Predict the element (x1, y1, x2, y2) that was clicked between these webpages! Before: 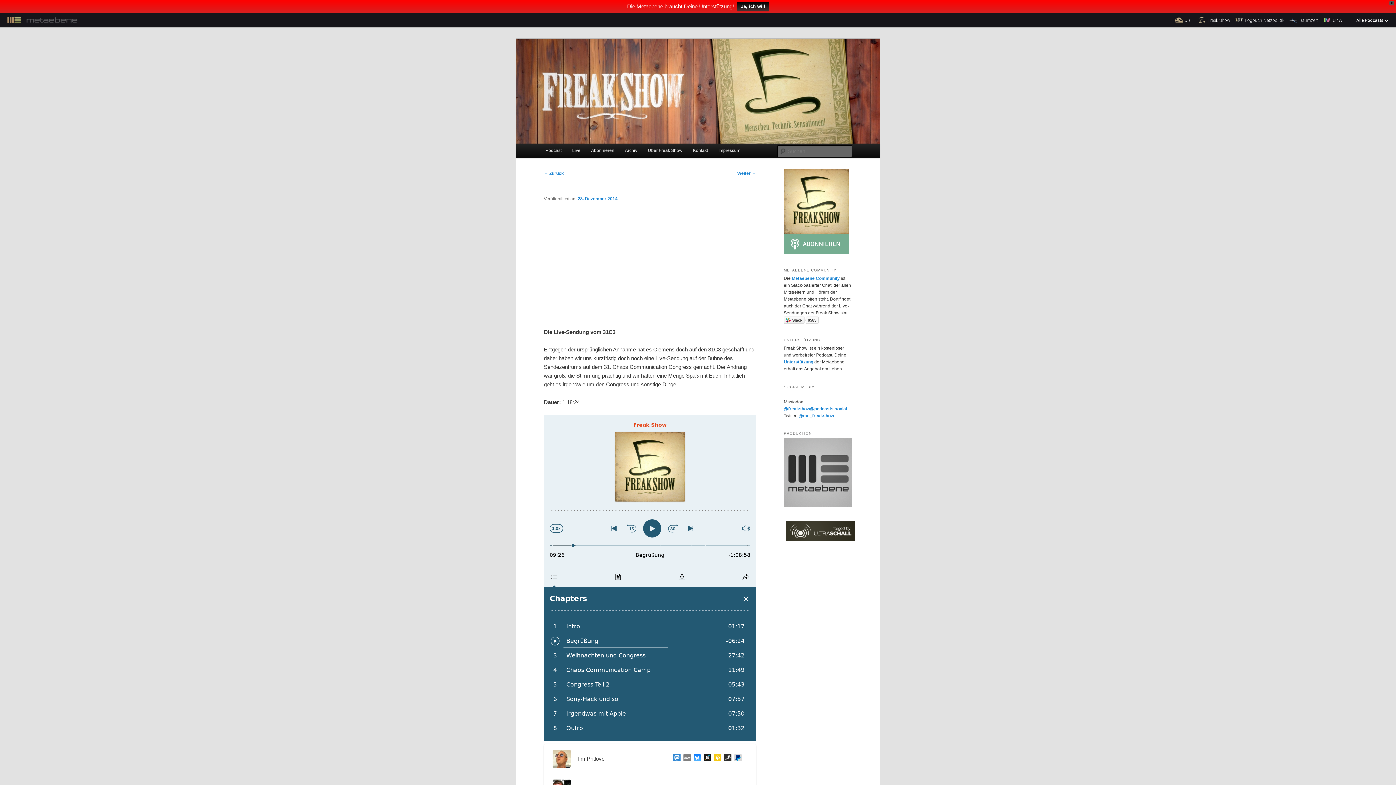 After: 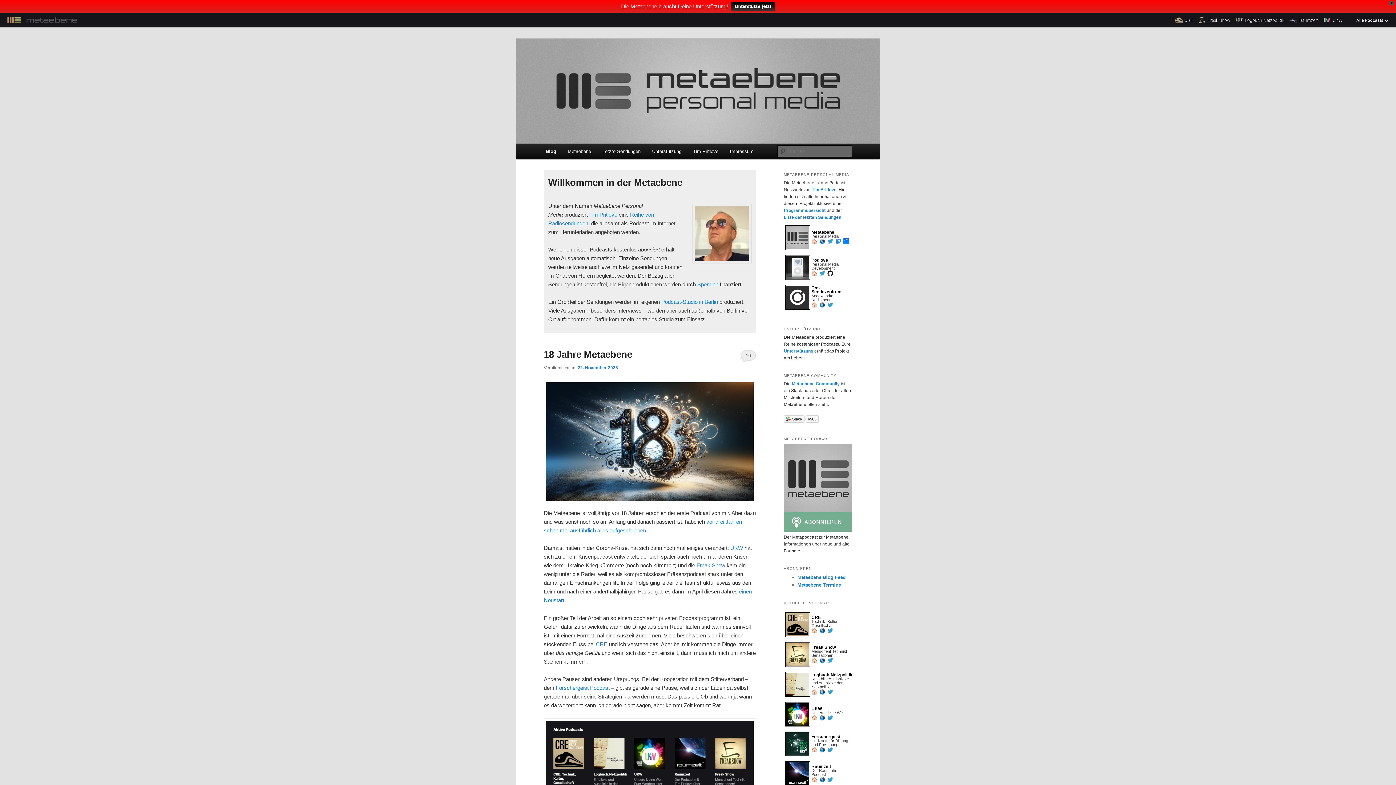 Action: bbox: (0, 0, 84, 14)